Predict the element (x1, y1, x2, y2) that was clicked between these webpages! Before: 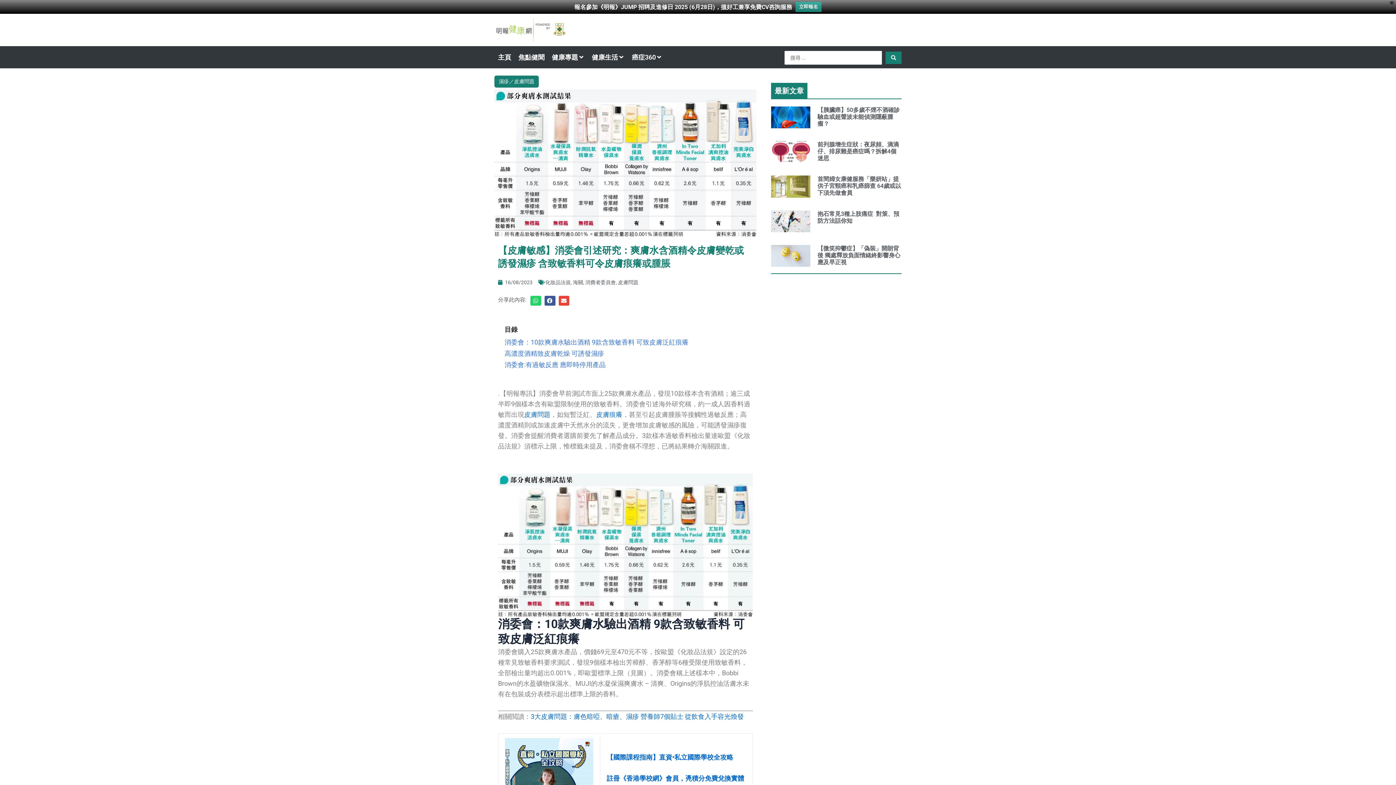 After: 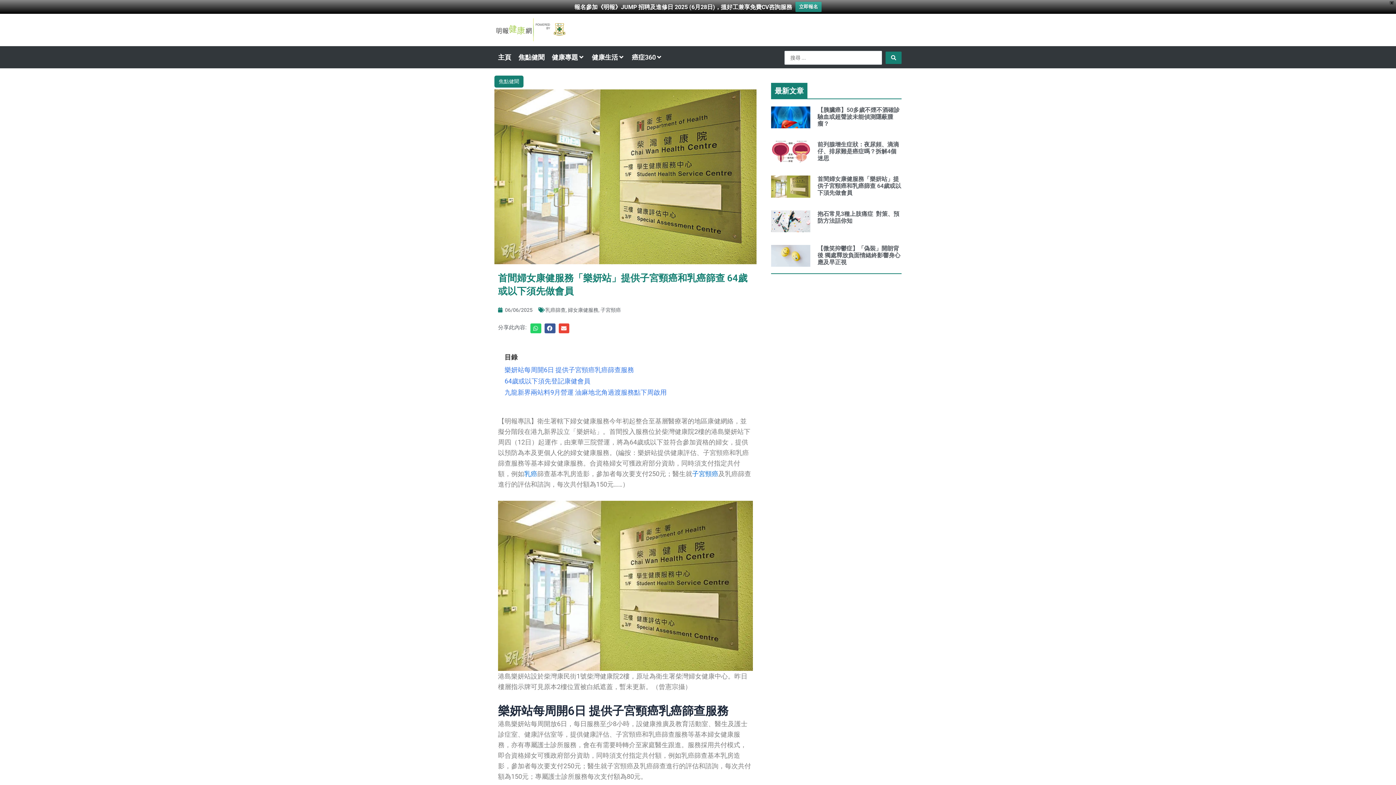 Action: label: 首間婦女康健服務「樂妍站」提供子宮頸癌和乳癌篩查 64歲或以下須先做會員 bbox: (817, 175, 901, 196)